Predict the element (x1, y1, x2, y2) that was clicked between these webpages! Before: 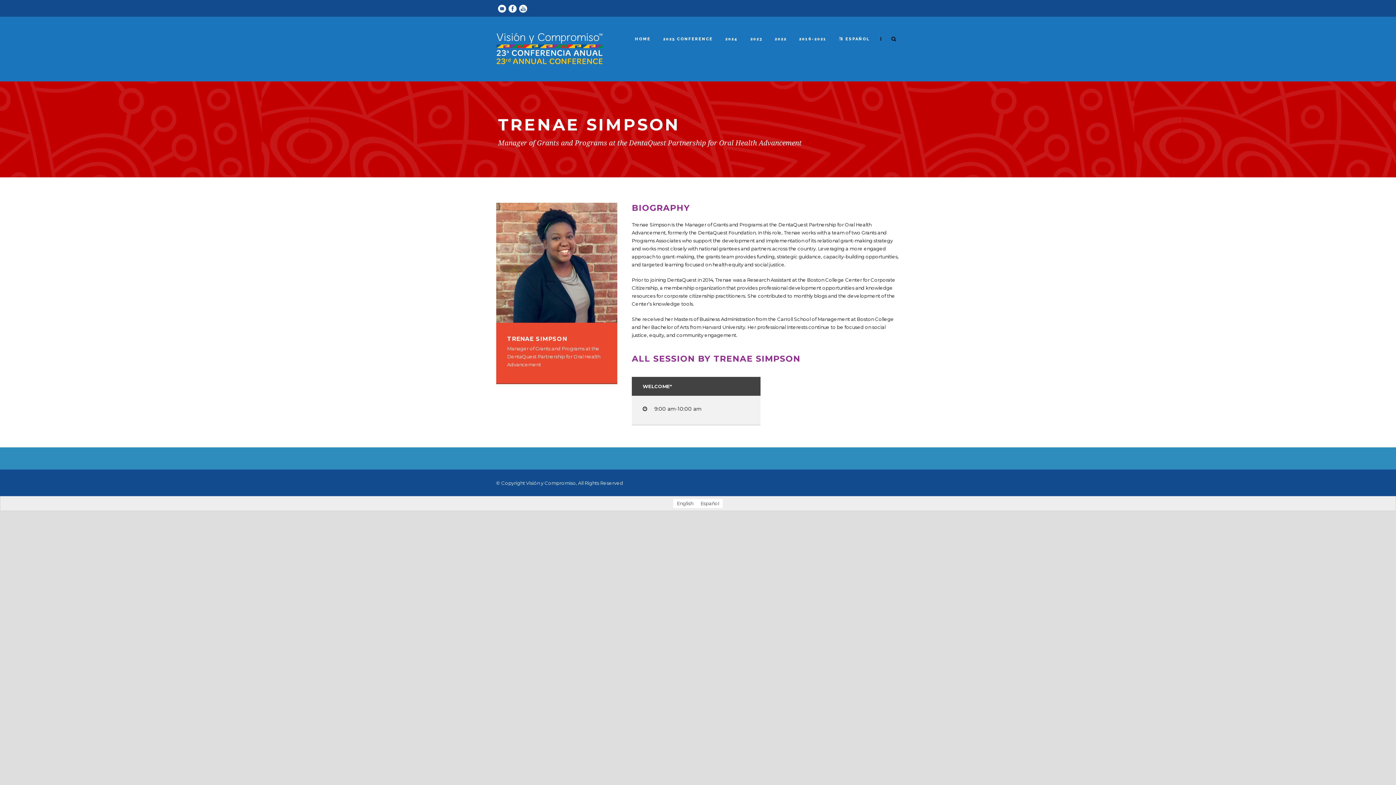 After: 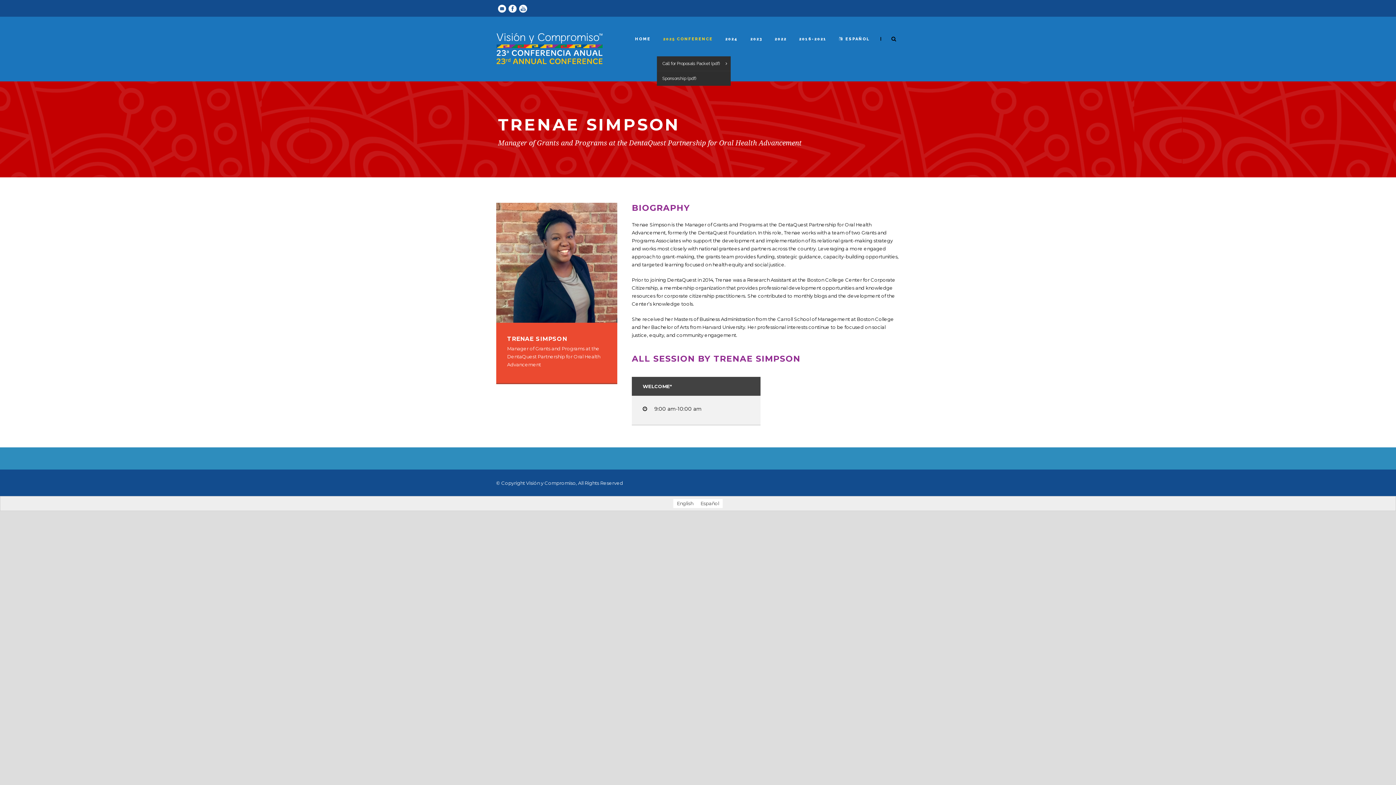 Action: bbox: (663, 35, 713, 56) label: 2025 CONFERENCE